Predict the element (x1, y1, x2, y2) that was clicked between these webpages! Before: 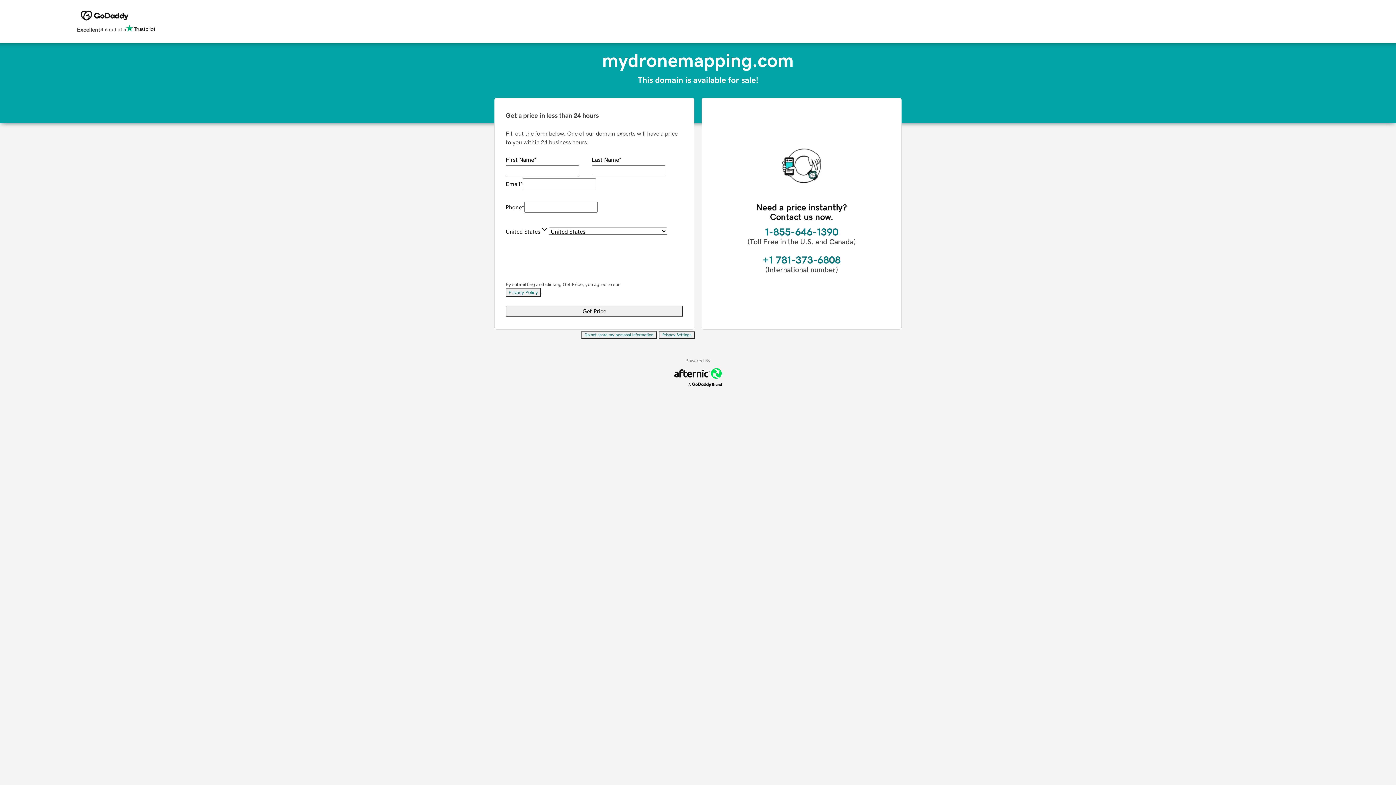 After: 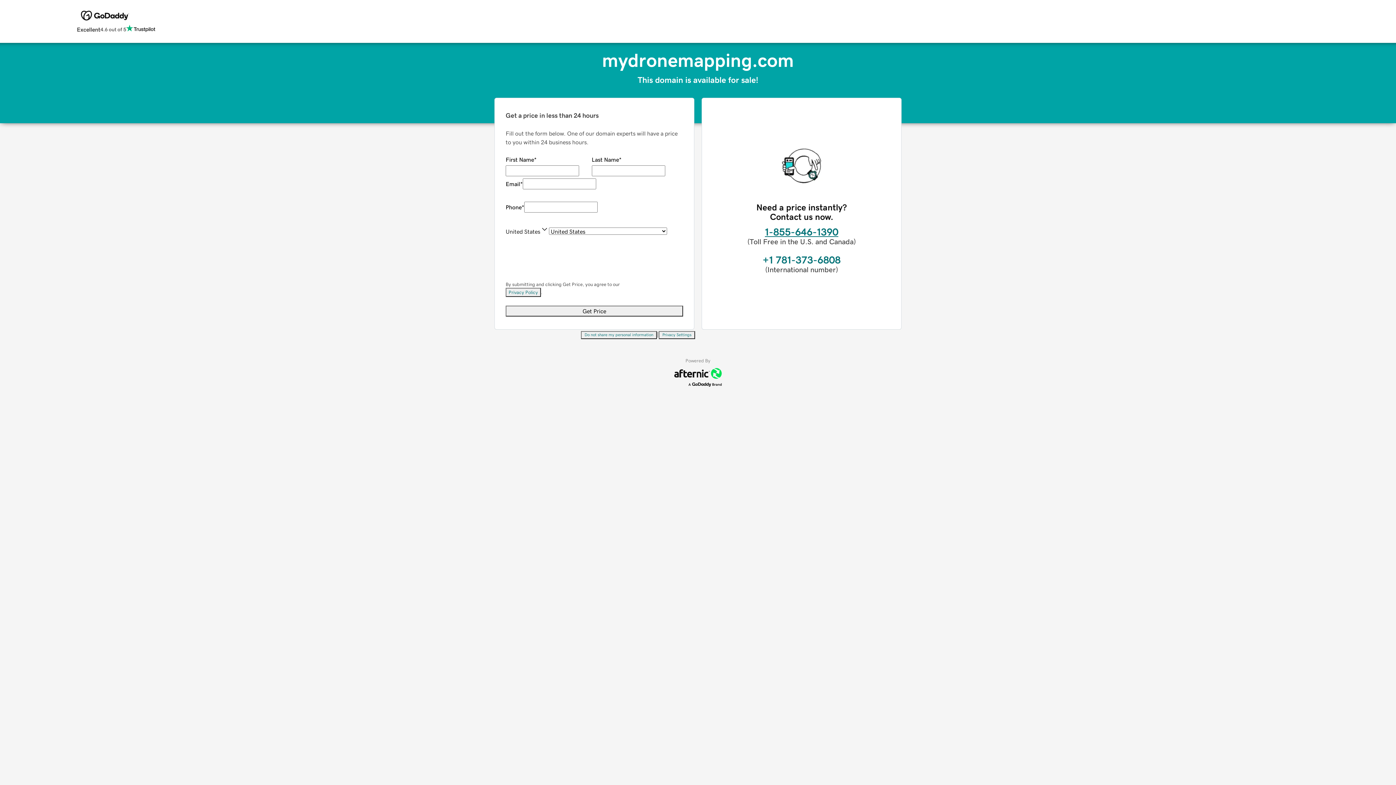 Action: bbox: (765, 226, 838, 237) label: 1-855-646-1390